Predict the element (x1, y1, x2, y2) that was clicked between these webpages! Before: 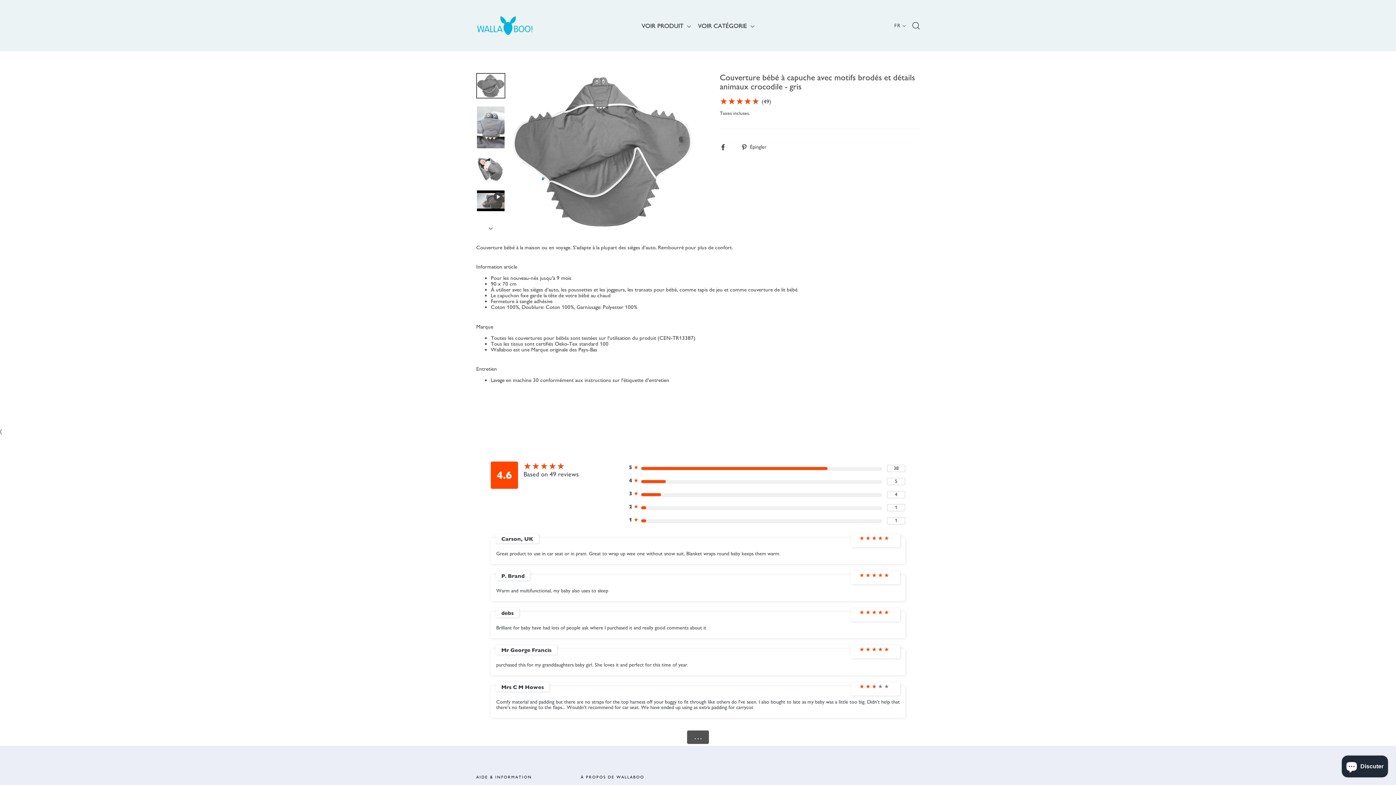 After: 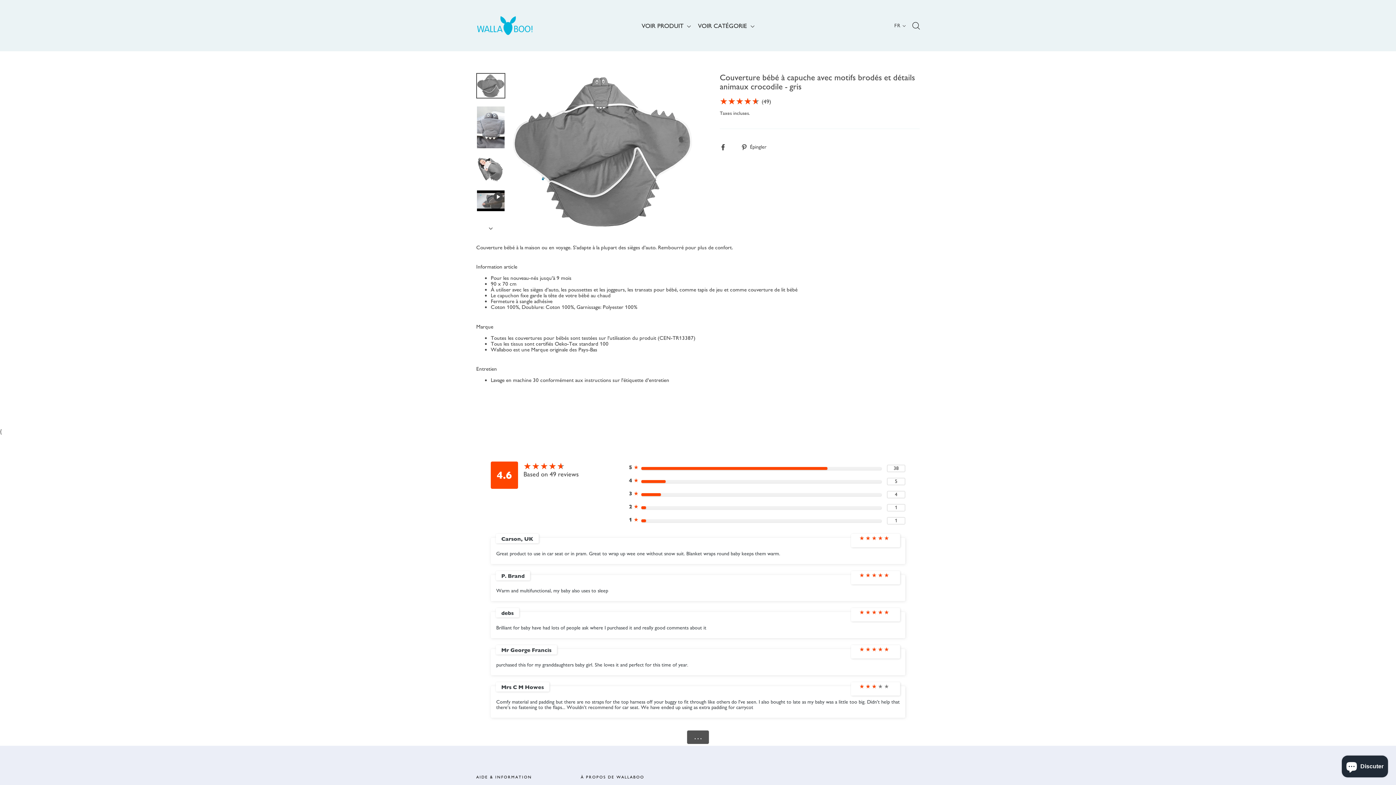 Action: bbox: (720, 143, 734, 150) label:  ​
​